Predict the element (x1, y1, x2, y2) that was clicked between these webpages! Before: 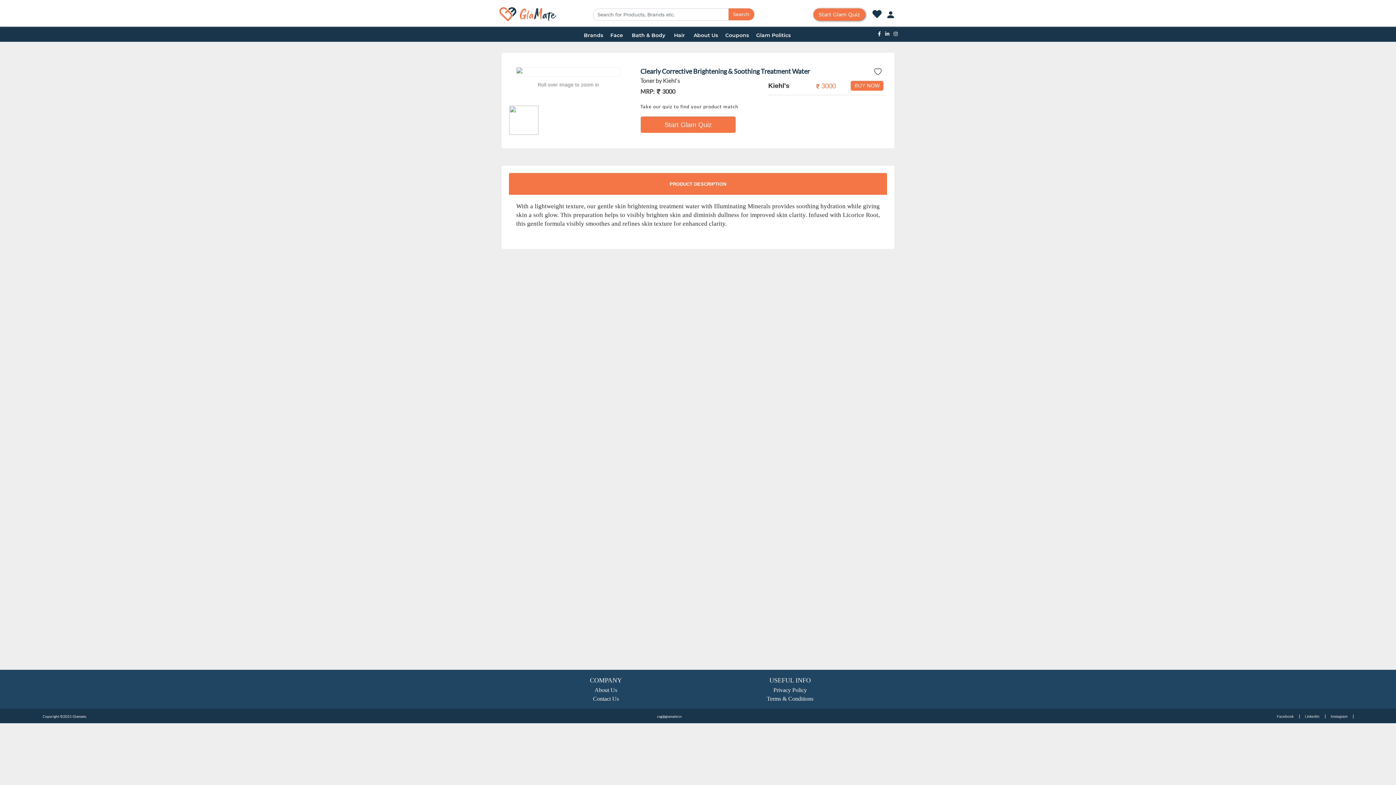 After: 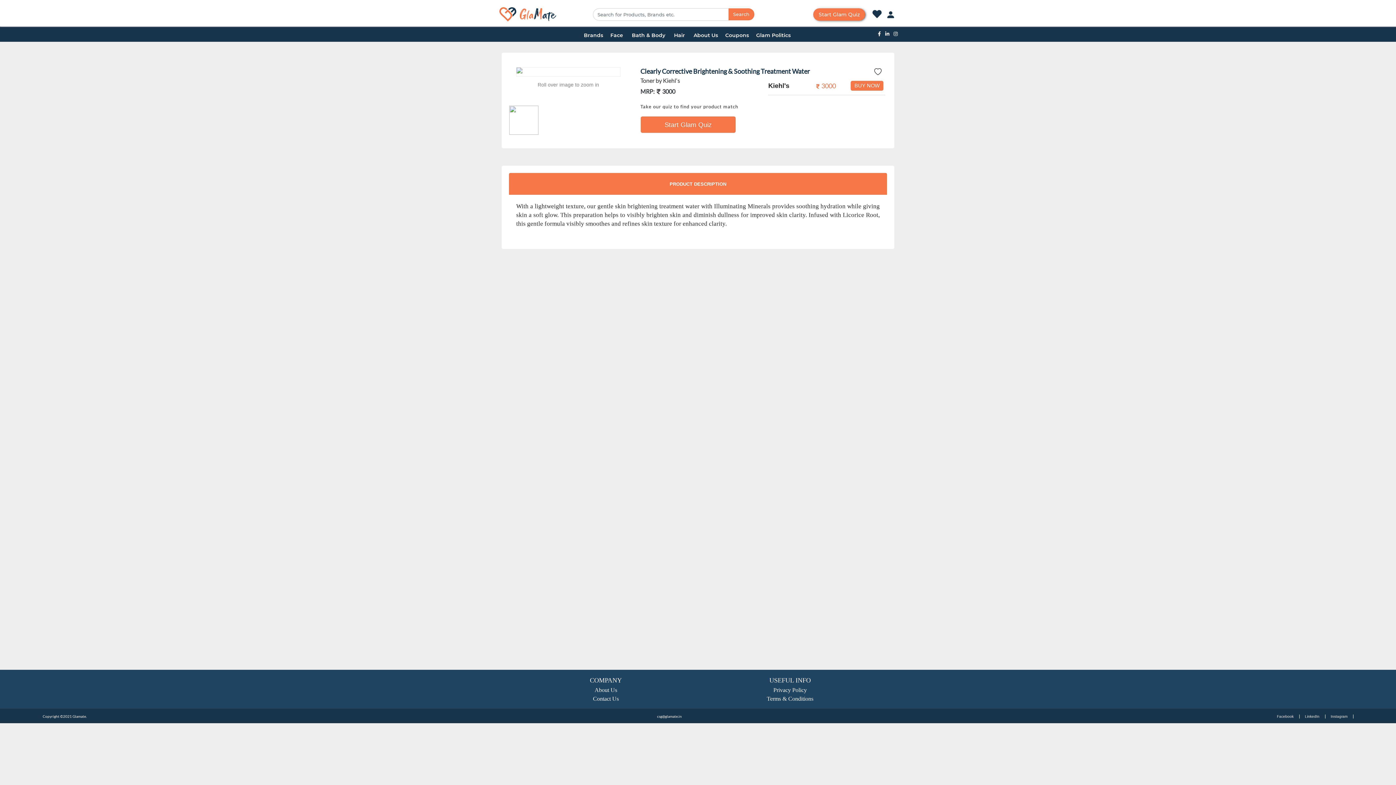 Action: label: PRODUCT DESCRIPTION bbox: (509, 173, 887, 194)